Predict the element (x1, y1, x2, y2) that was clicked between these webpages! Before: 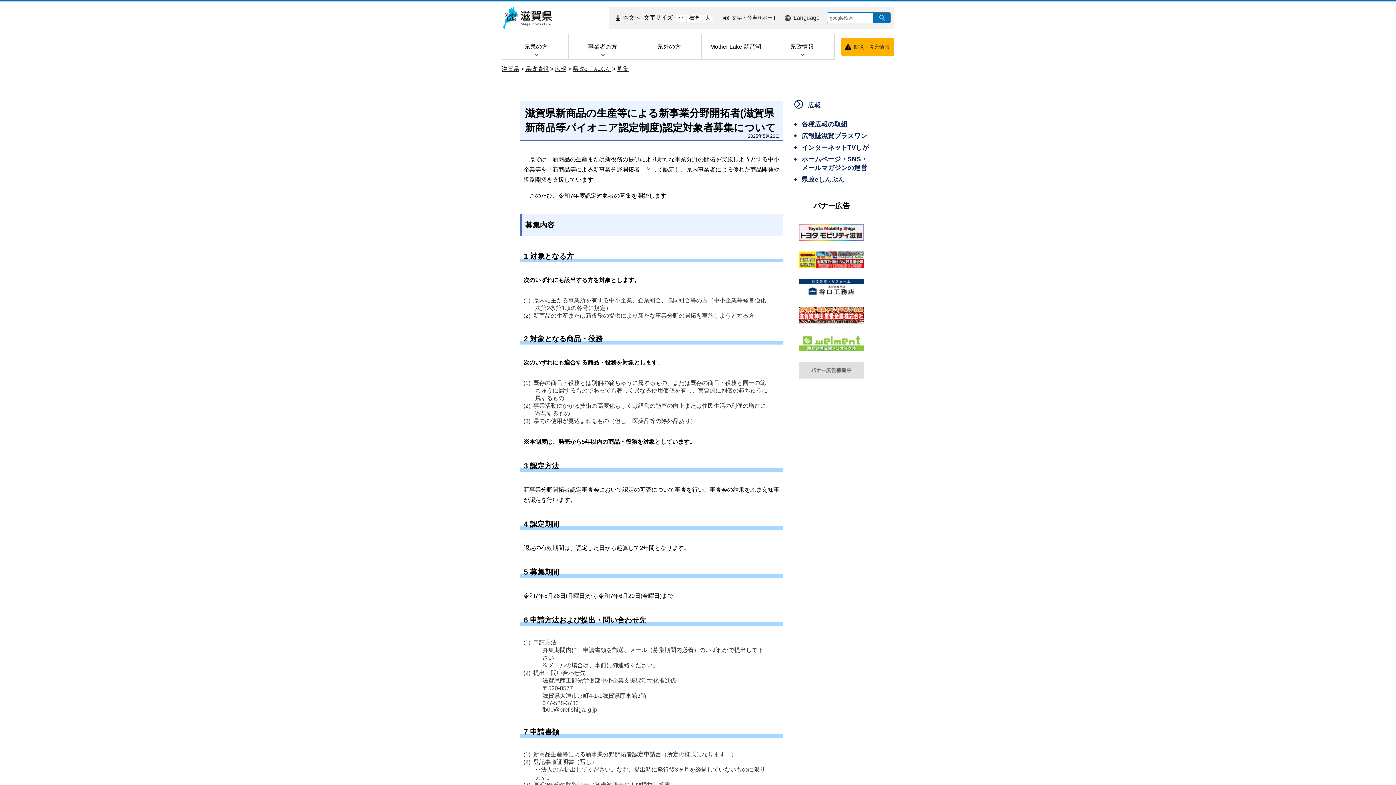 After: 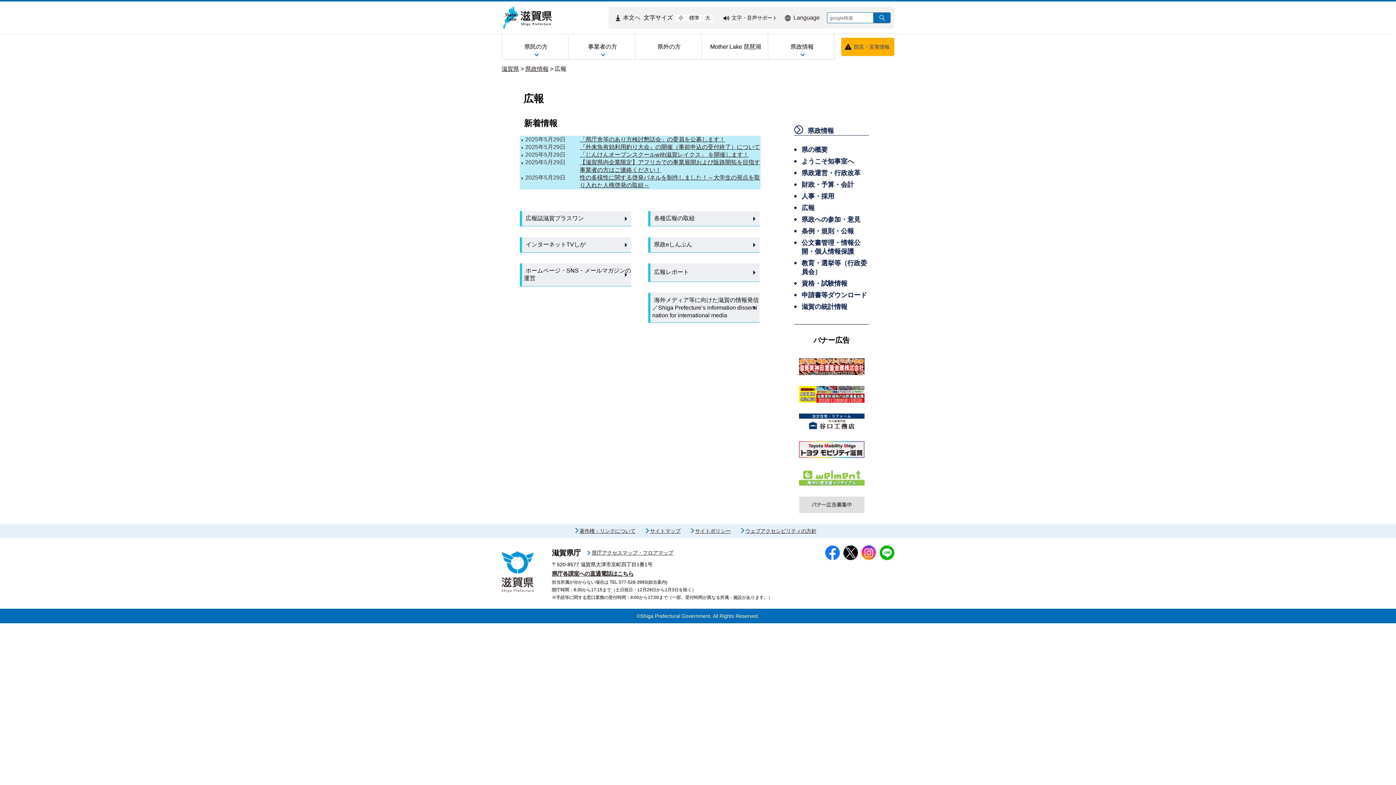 Action: bbox: (554, 65, 566, 72) label: 広報